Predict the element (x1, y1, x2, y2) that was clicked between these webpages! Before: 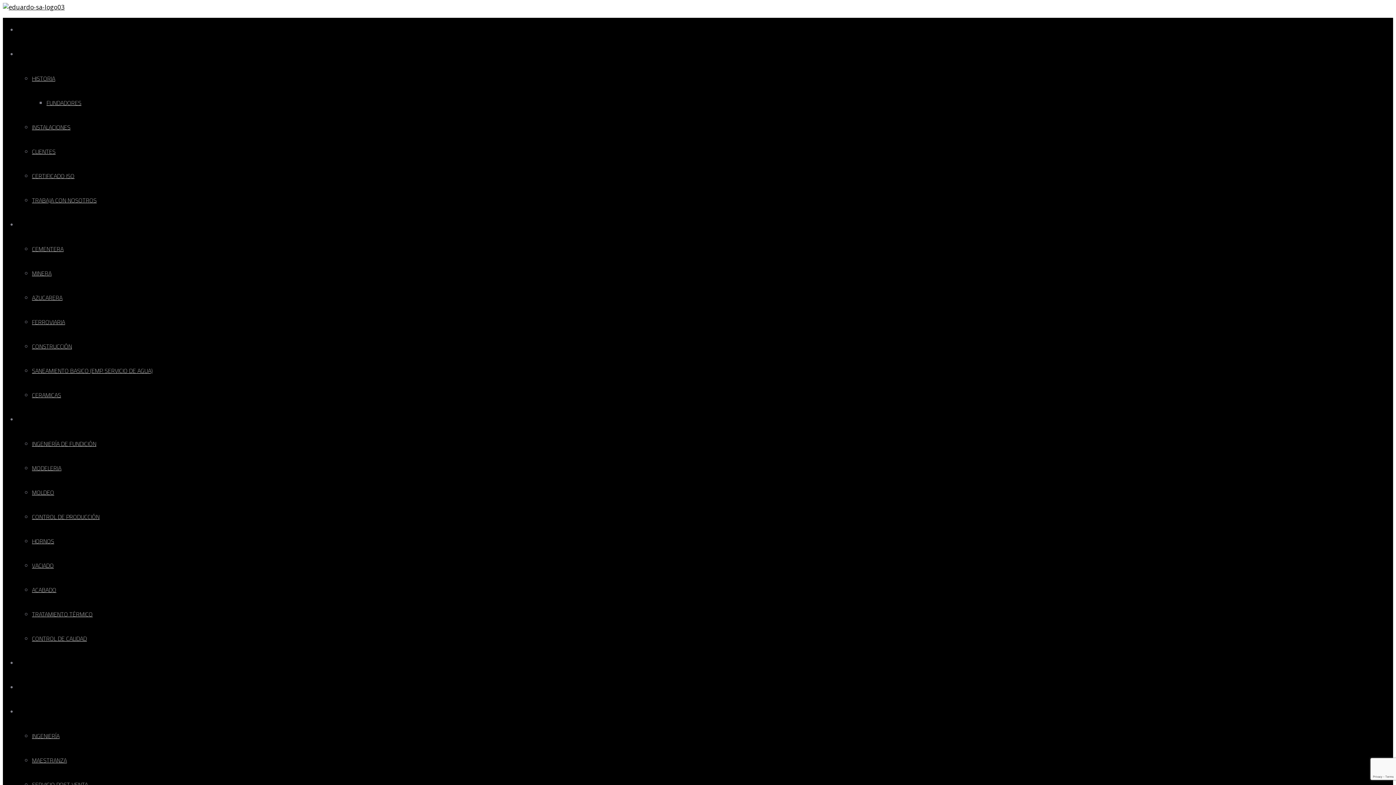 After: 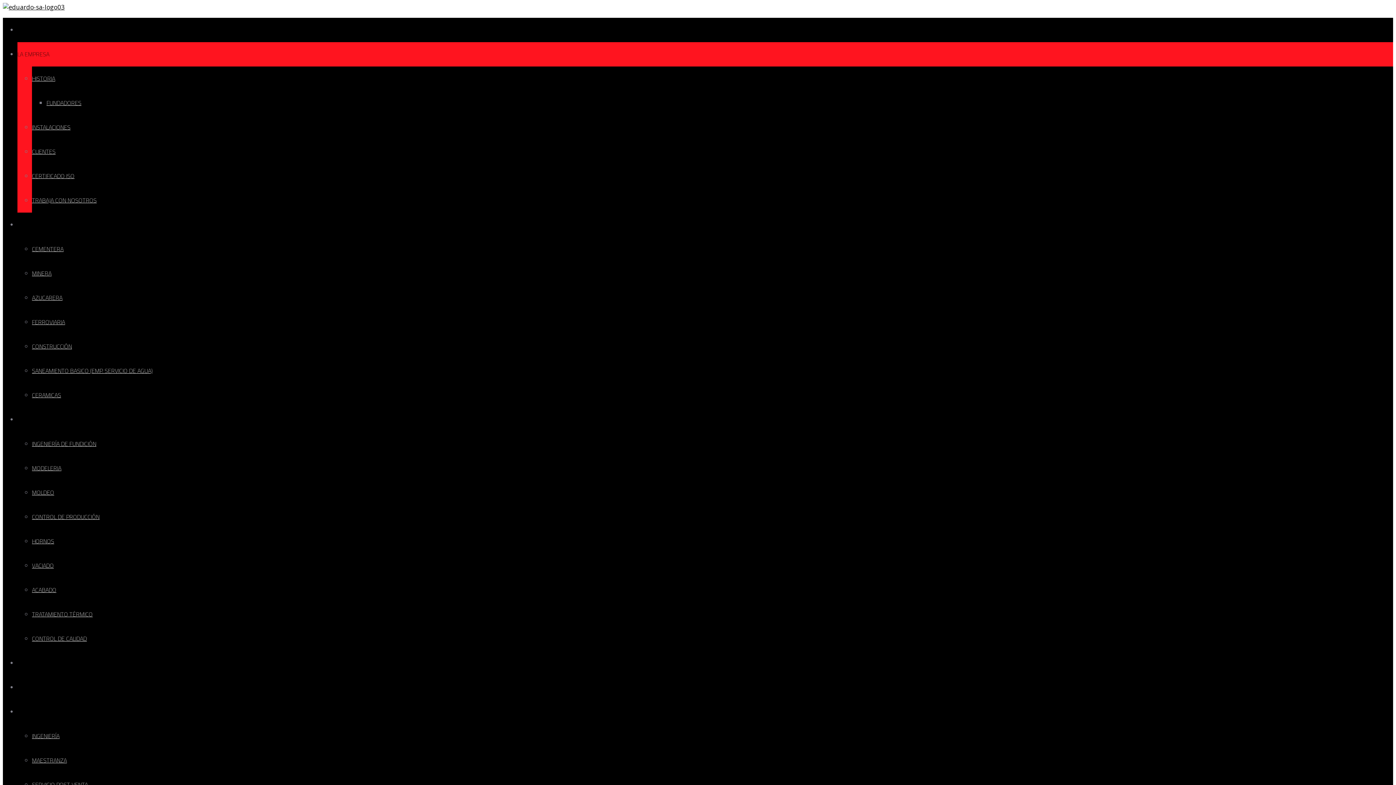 Action: label: INSTALACIONES bbox: (32, 122, 70, 131)